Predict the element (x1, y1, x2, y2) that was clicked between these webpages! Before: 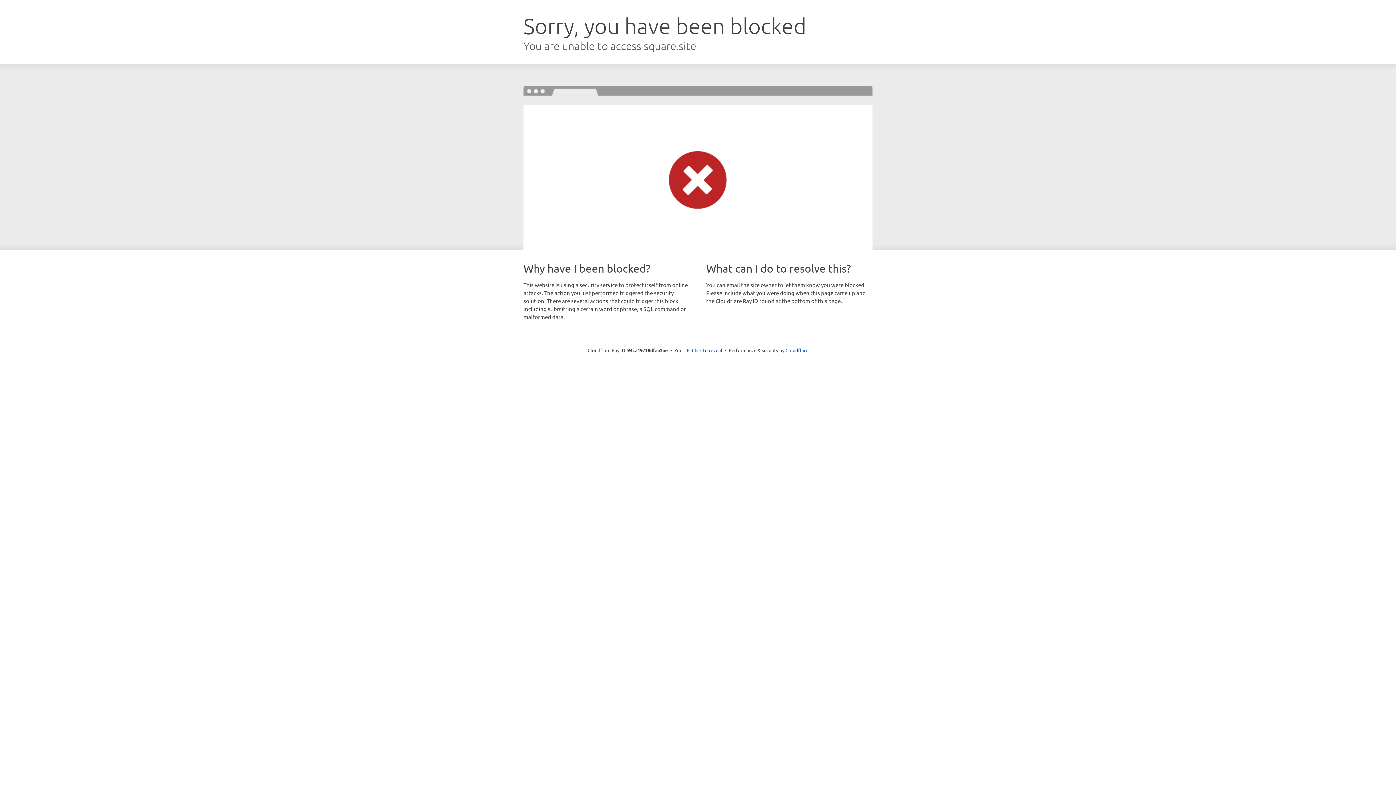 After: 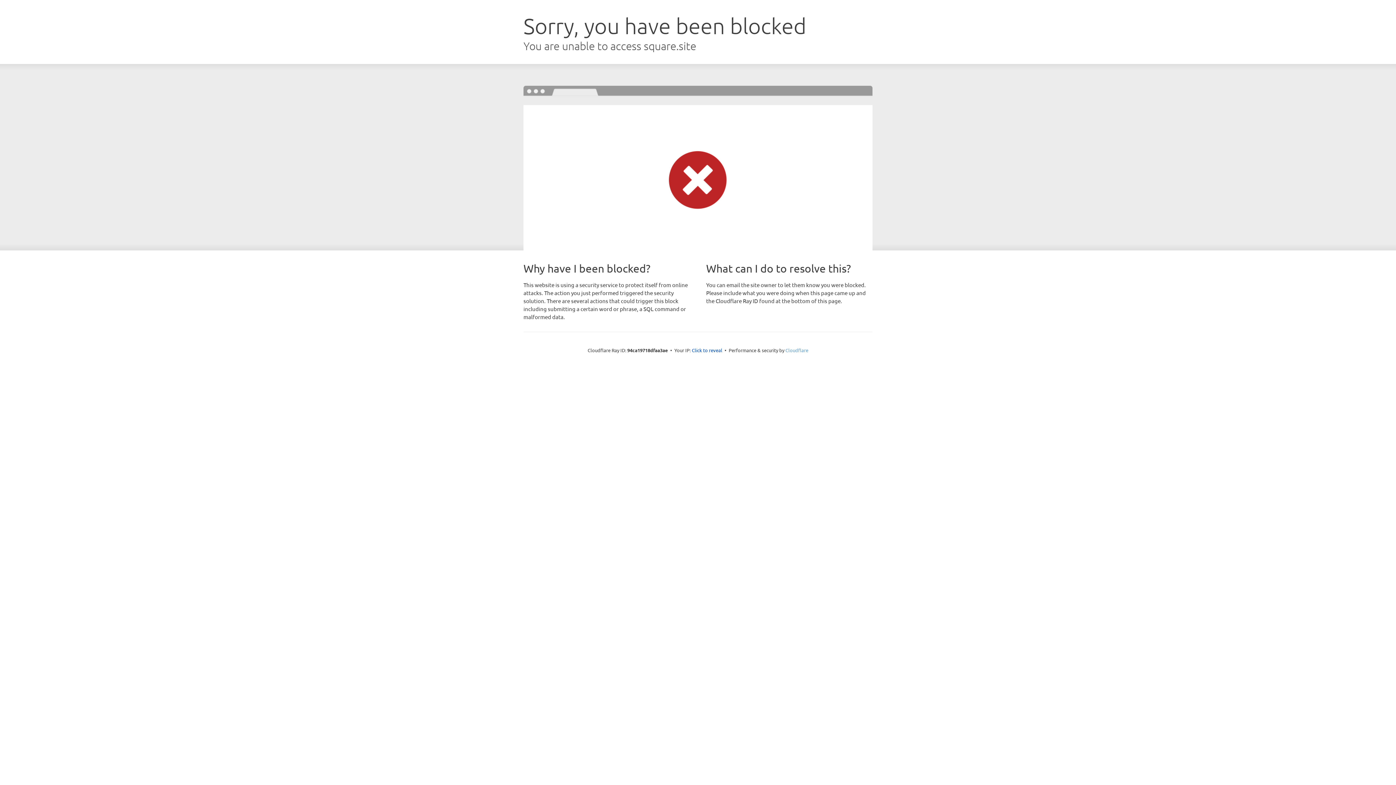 Action: bbox: (785, 347, 808, 353) label: Cloudflare